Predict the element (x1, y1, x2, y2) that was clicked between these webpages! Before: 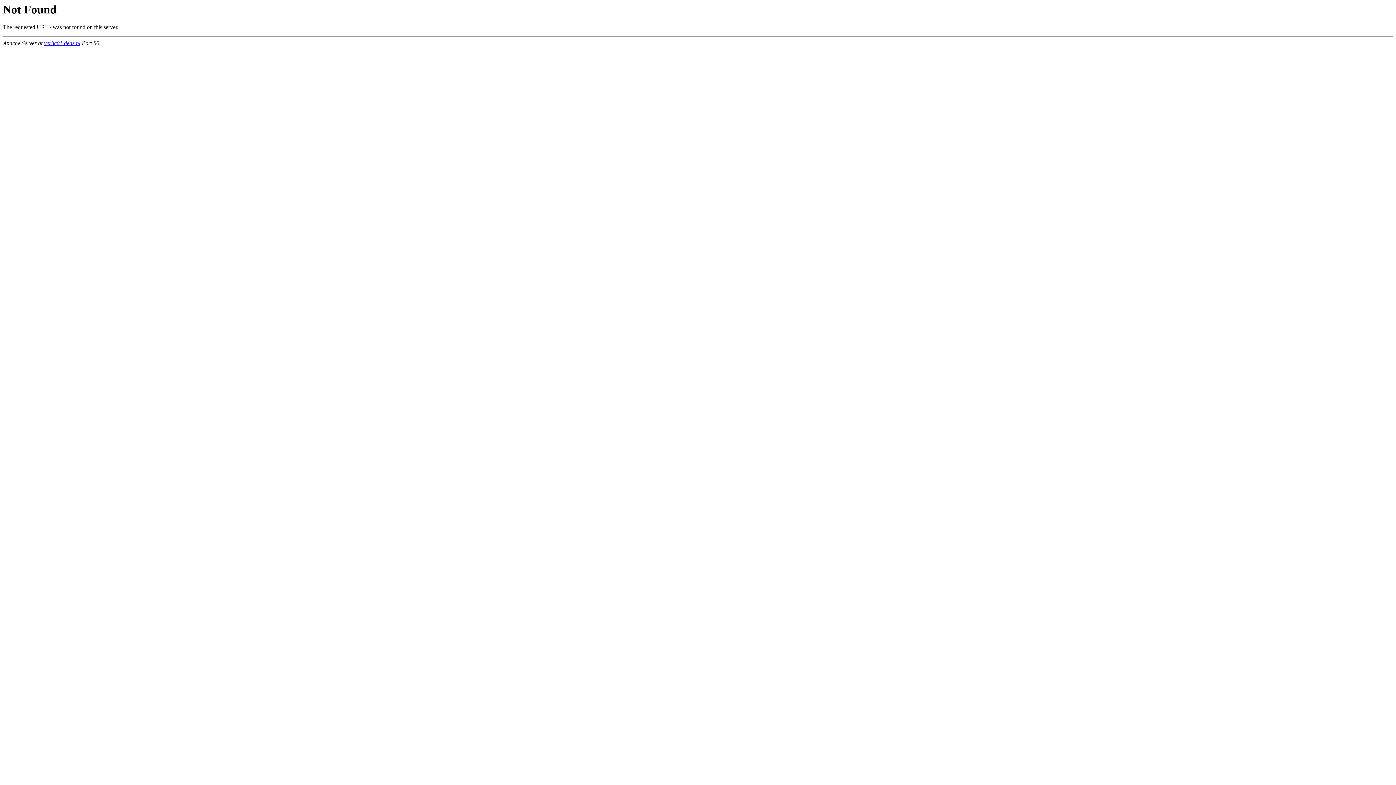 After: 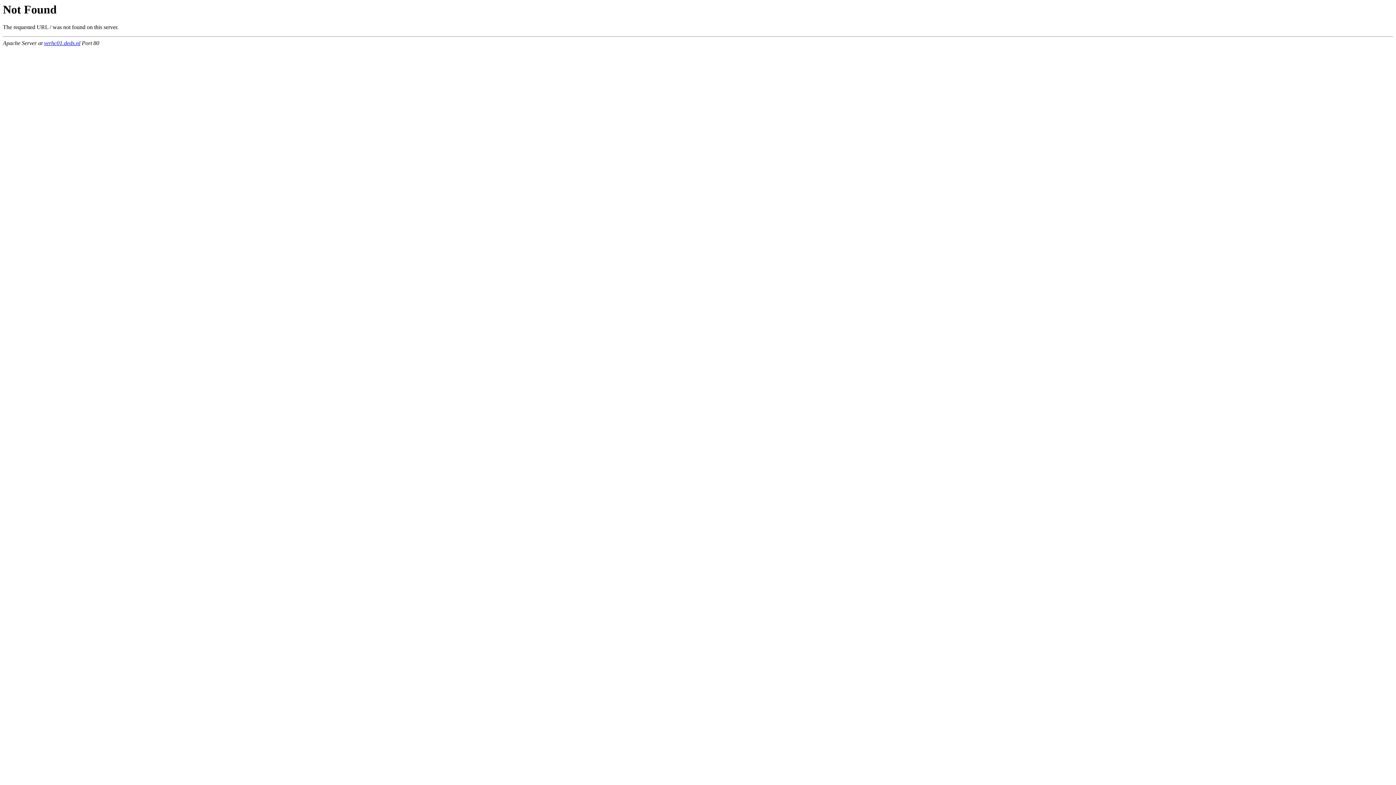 Action: label: verhc01.deds.nl bbox: (44, 40, 80, 46)